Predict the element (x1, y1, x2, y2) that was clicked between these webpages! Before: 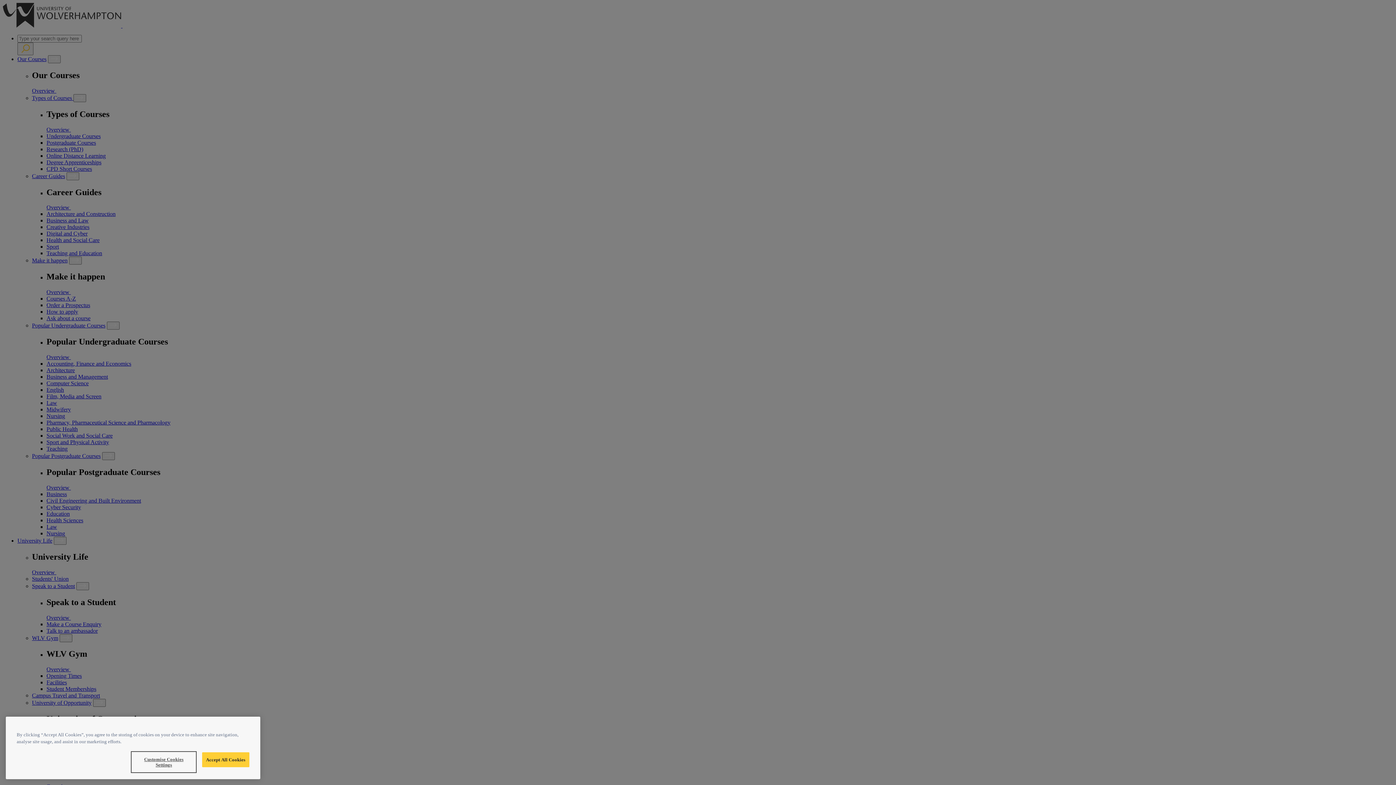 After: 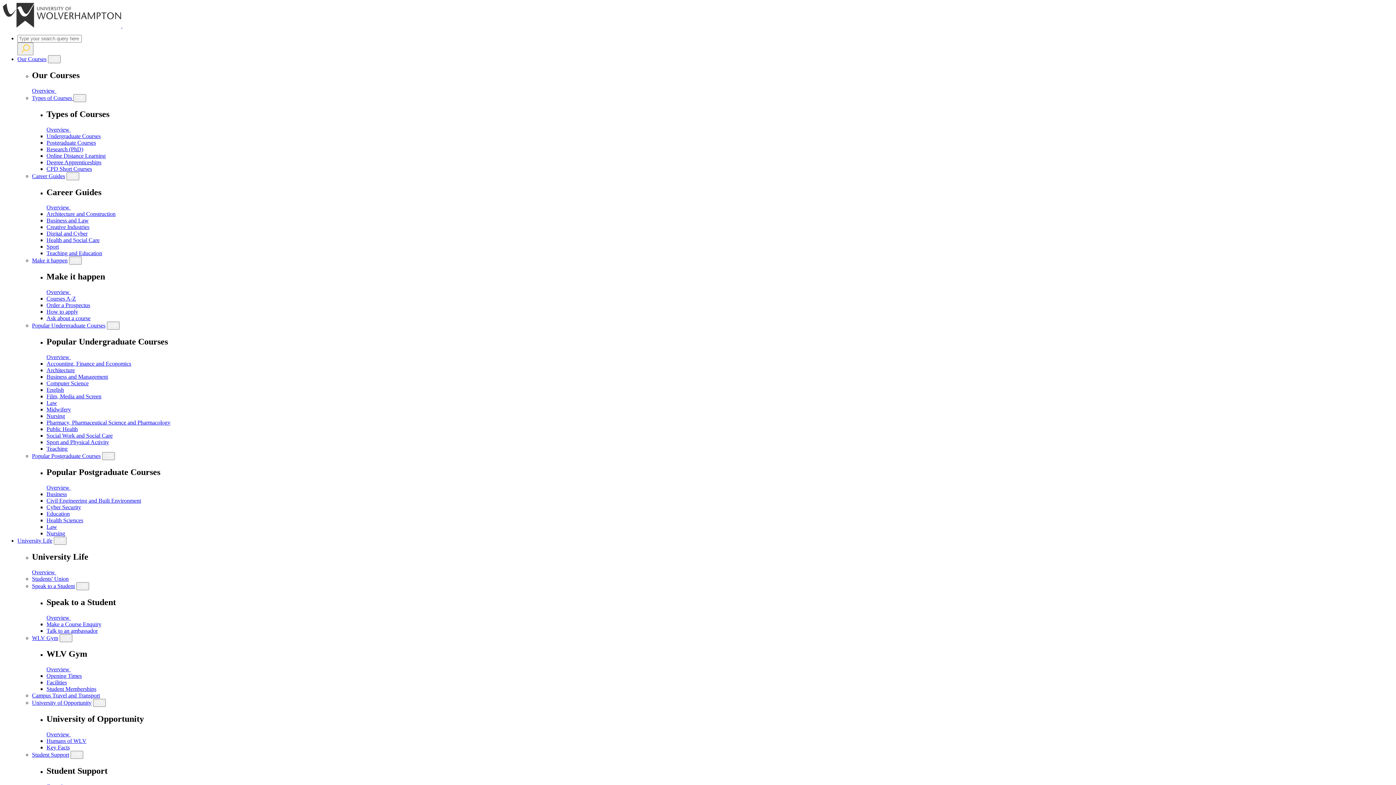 Action: label: Accept All Cookies bbox: (202, 756, 249, 771)